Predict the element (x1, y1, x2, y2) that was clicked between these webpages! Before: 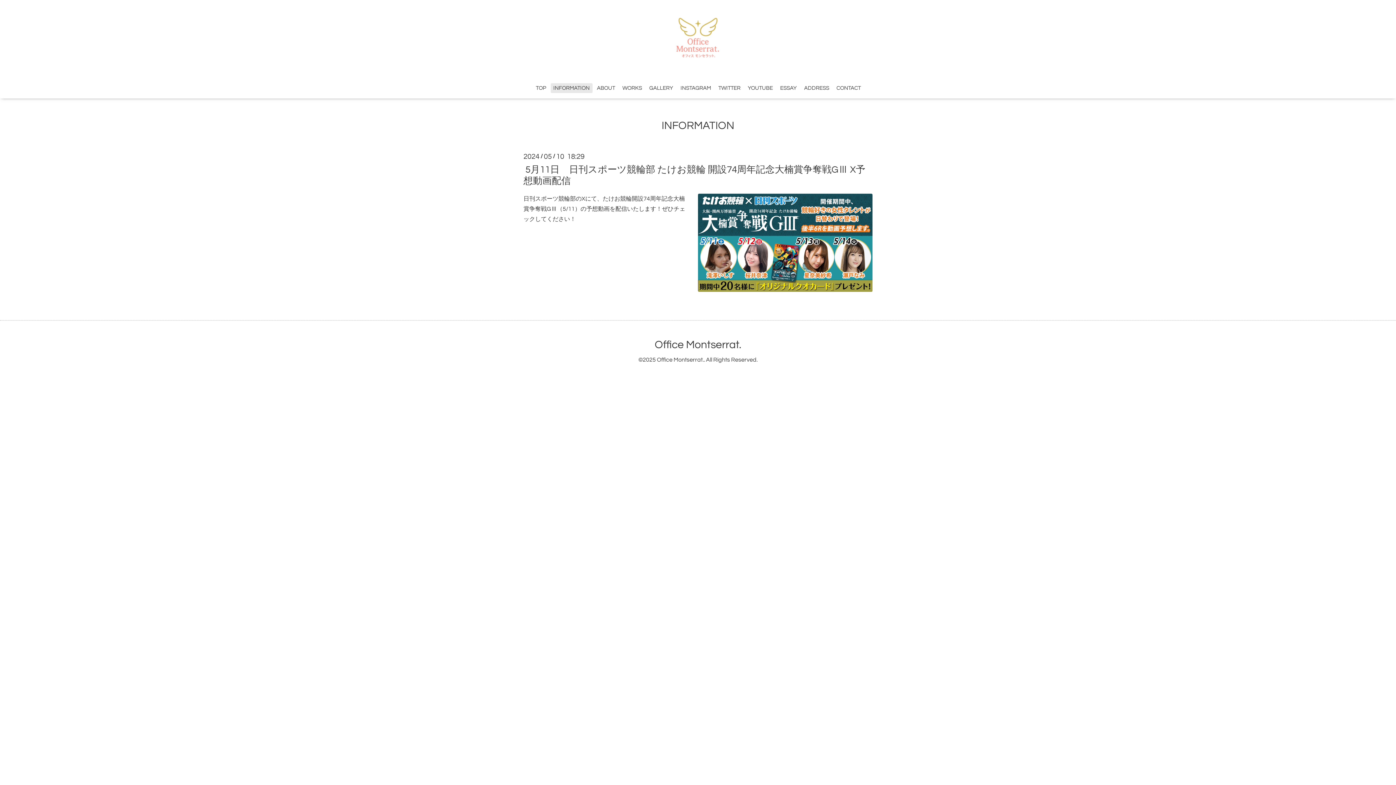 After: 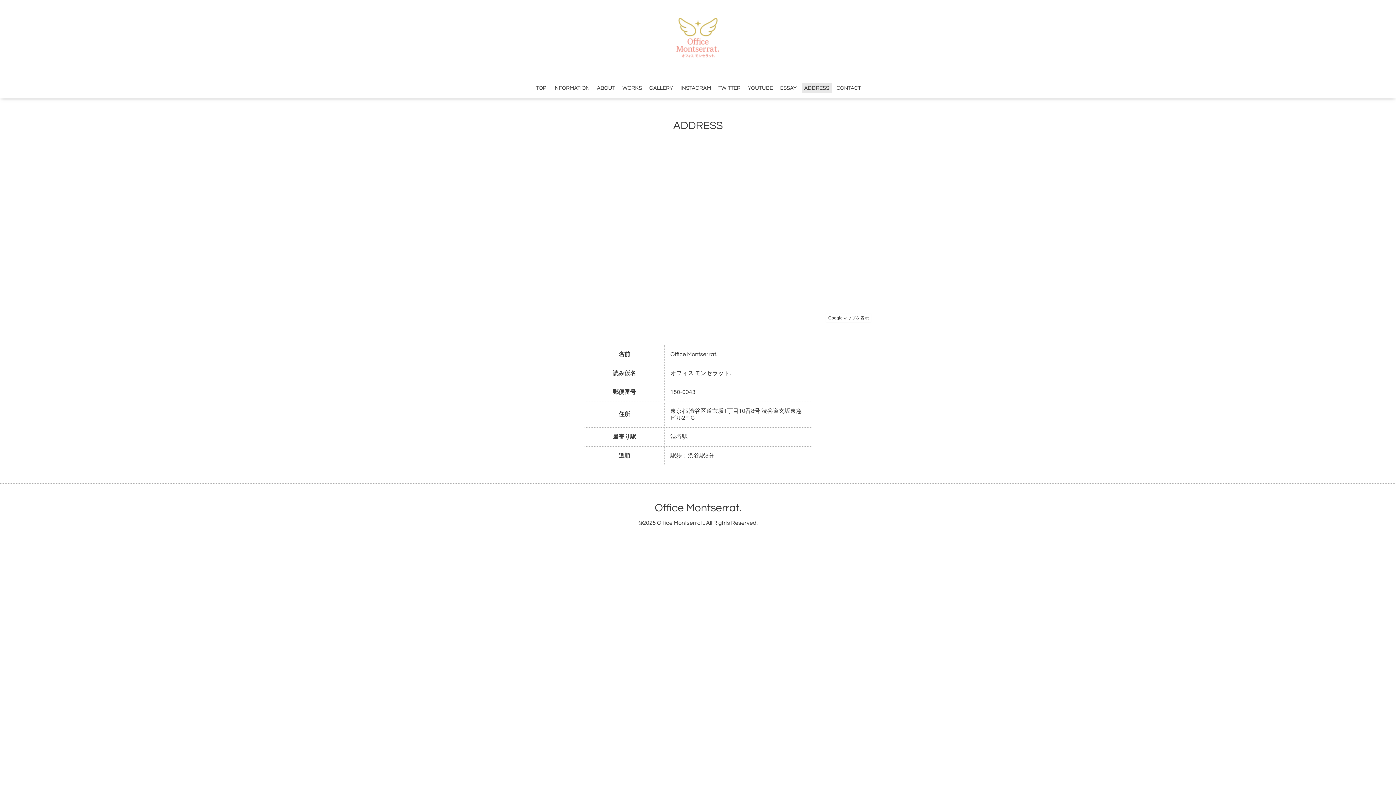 Action: bbox: (801, 83, 832, 93) label: ADDRESS